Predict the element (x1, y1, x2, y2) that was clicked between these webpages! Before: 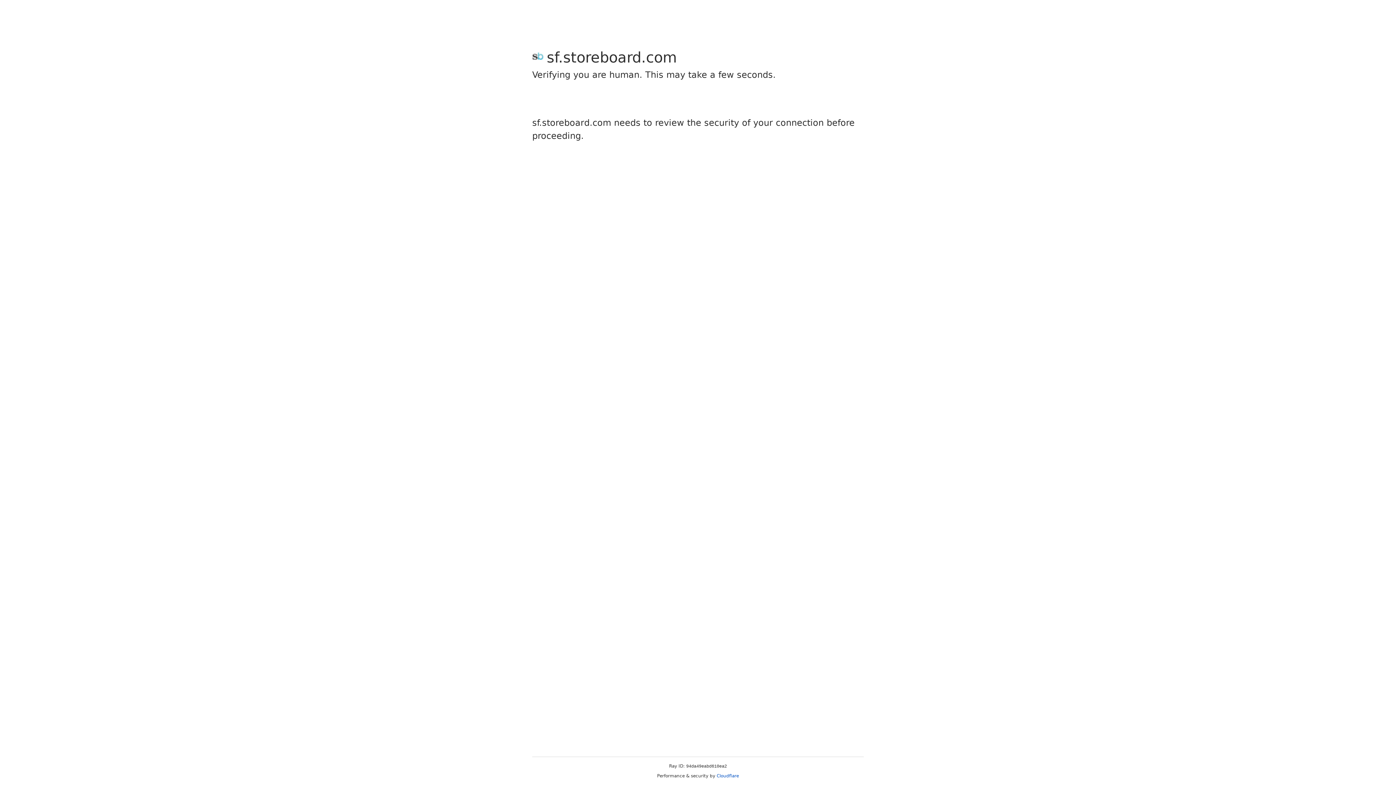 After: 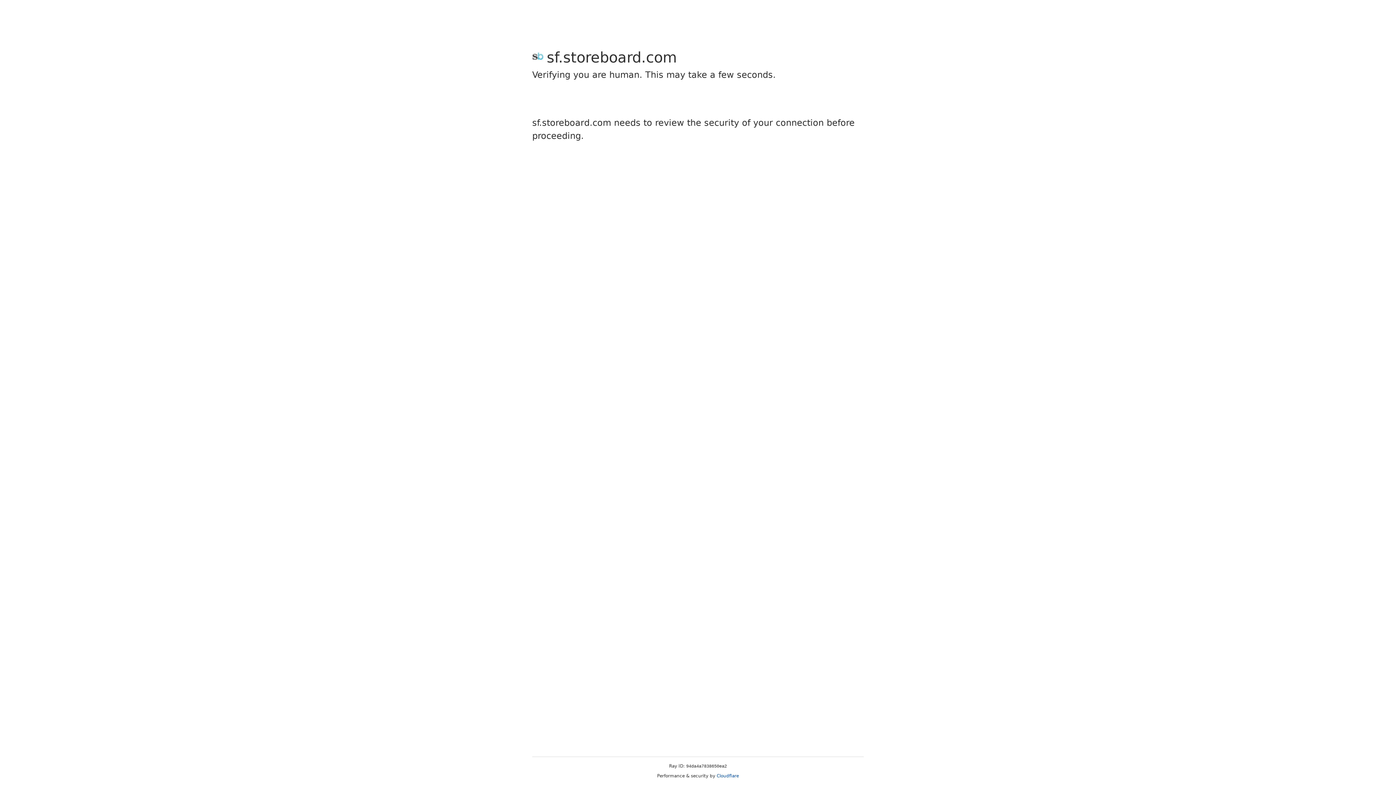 Action: bbox: (716, 773, 739, 778) label: Cloudflare